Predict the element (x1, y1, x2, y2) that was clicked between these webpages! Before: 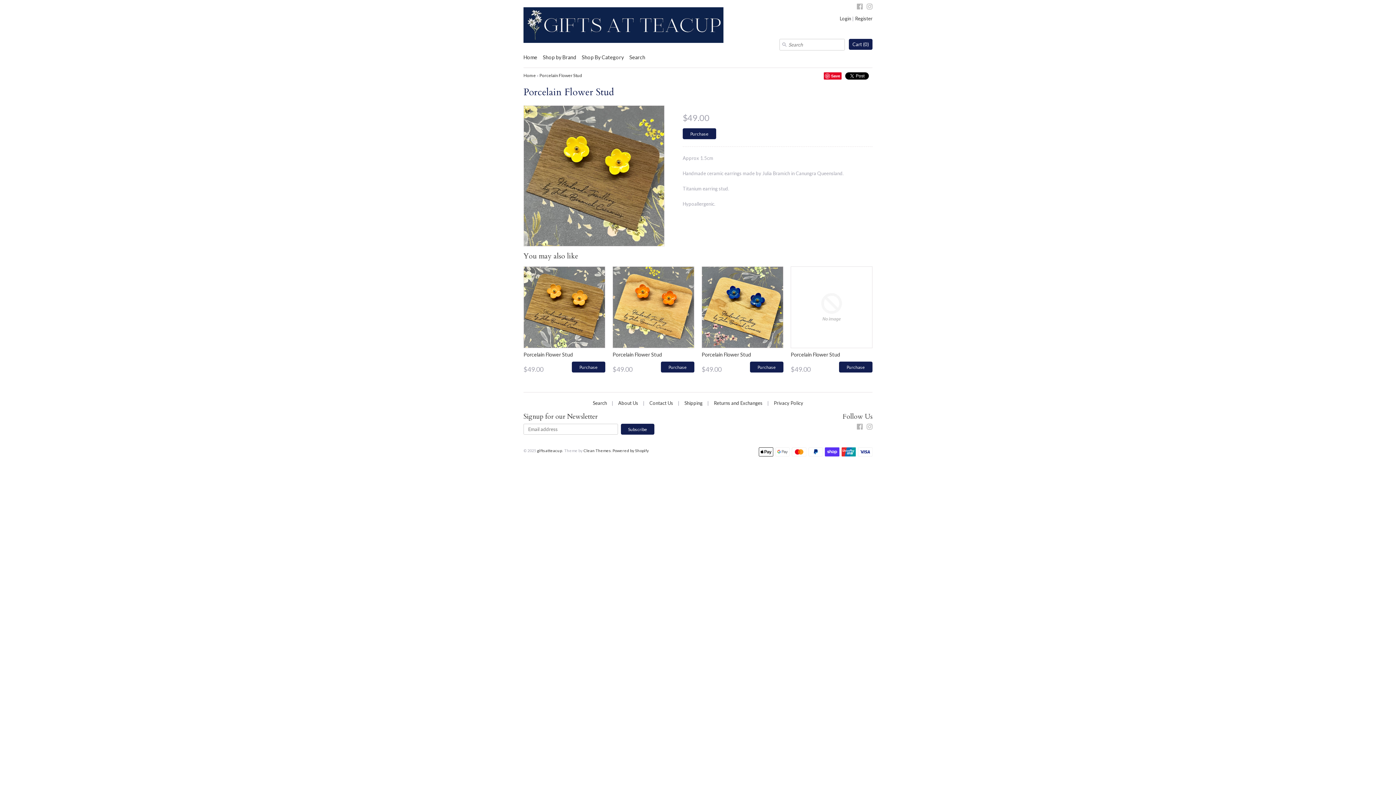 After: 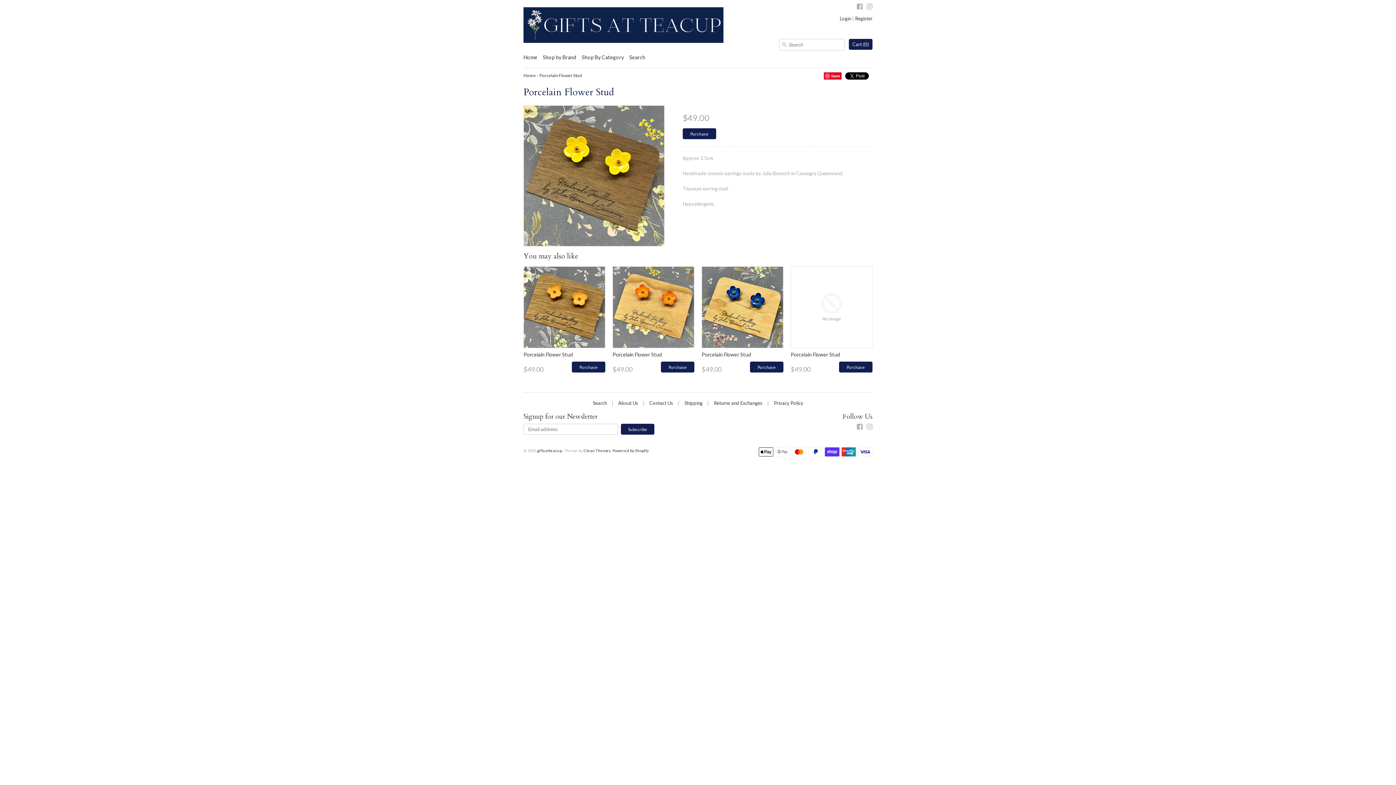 Action: bbox: (856, 3, 862, 11)